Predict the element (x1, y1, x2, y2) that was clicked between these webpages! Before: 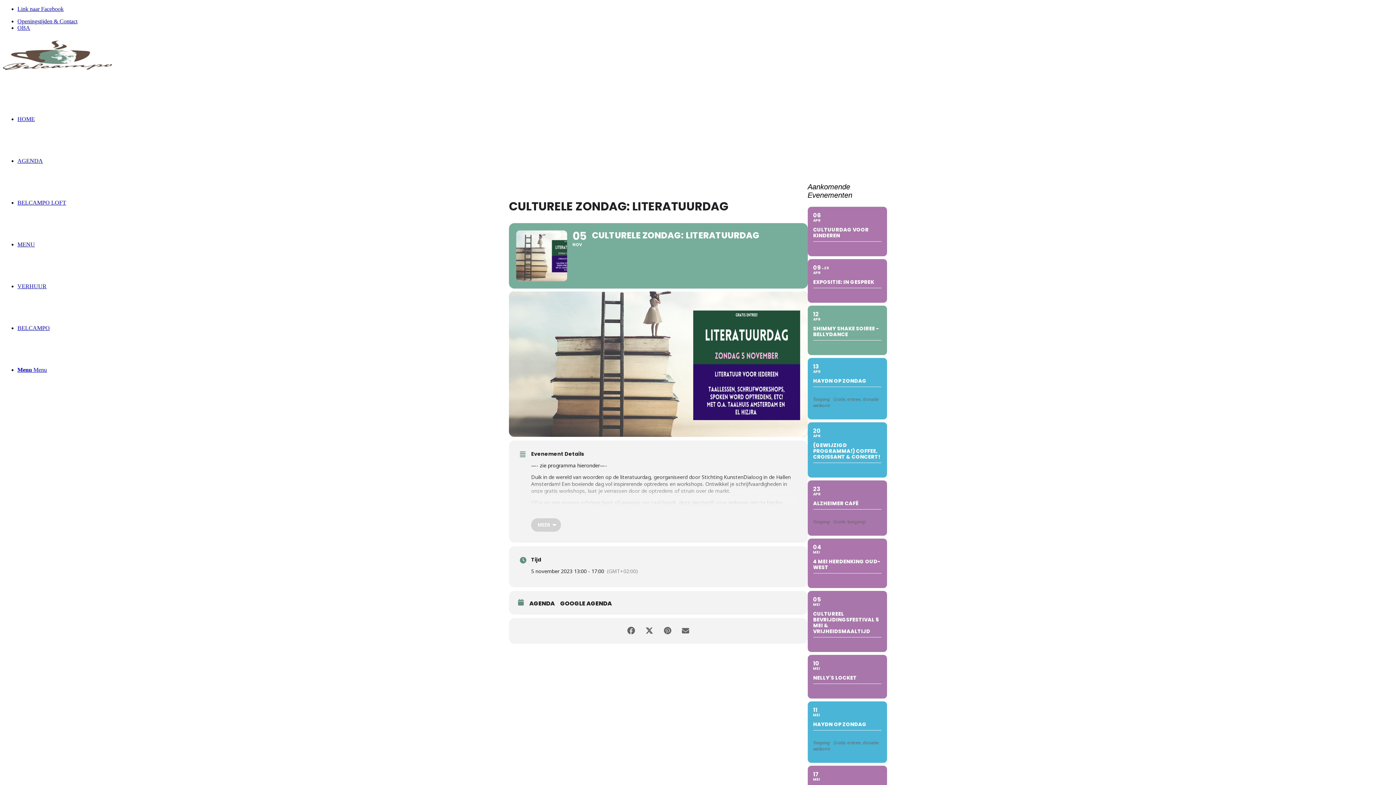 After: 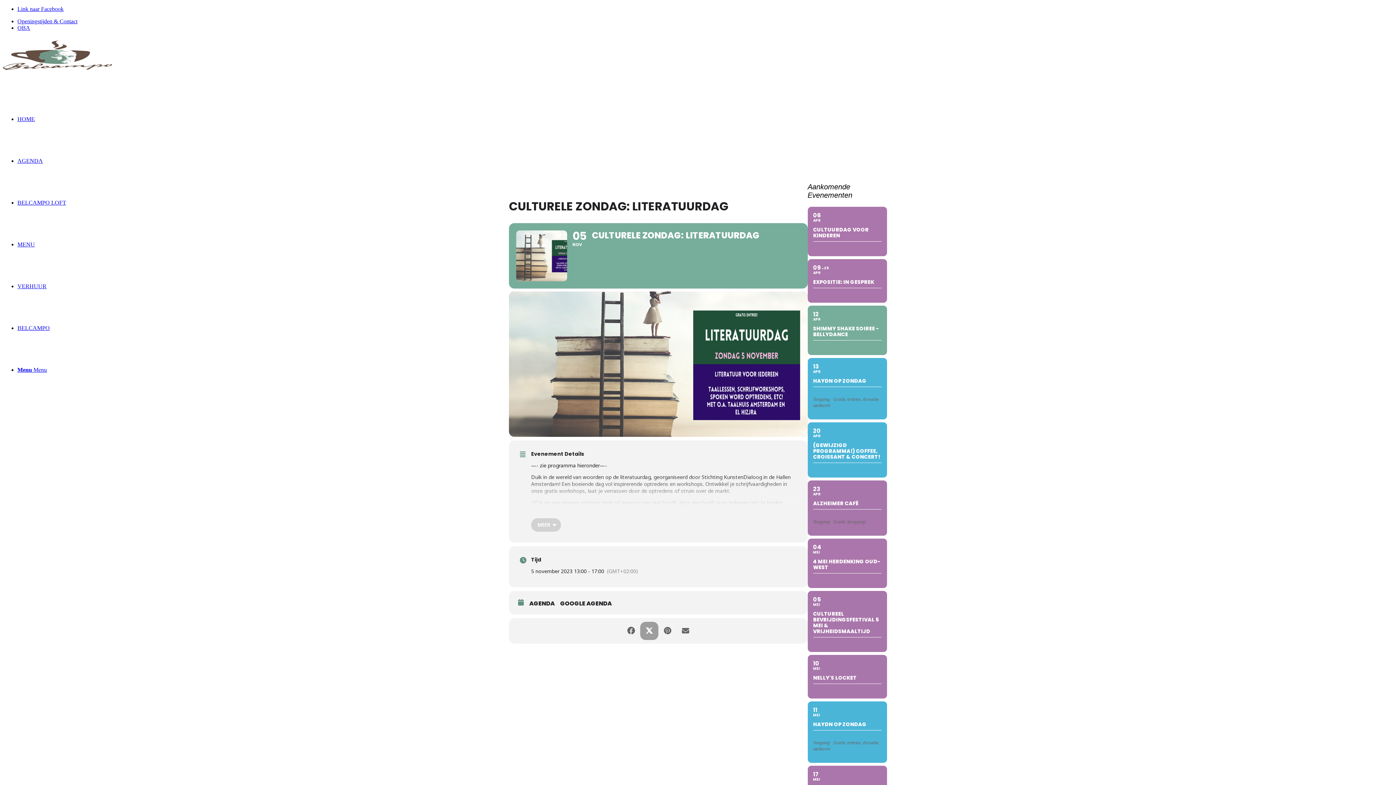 Action: bbox: (640, 622, 658, 640)